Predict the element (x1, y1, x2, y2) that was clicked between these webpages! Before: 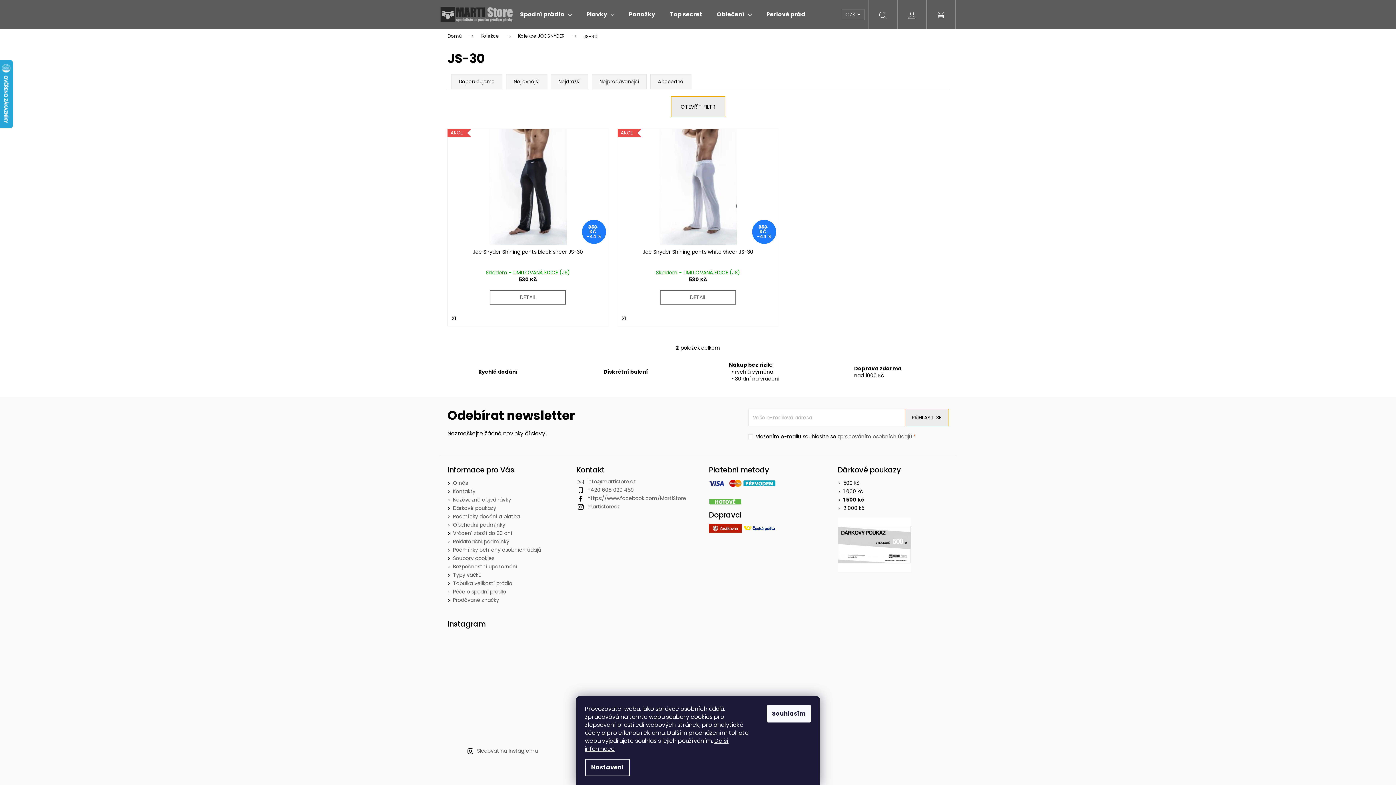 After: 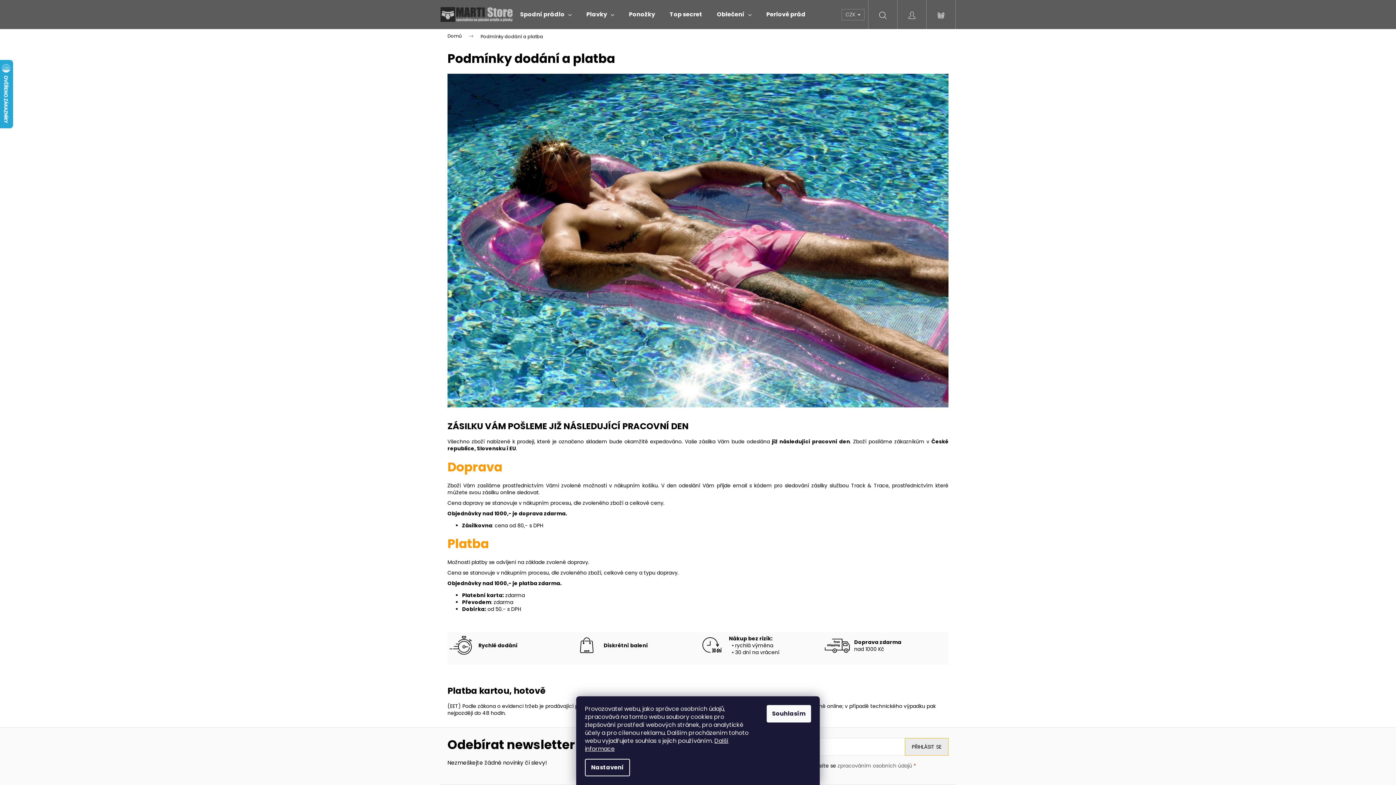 Action: bbox: (453, 513, 520, 520) label: Podmínky dodání a platba